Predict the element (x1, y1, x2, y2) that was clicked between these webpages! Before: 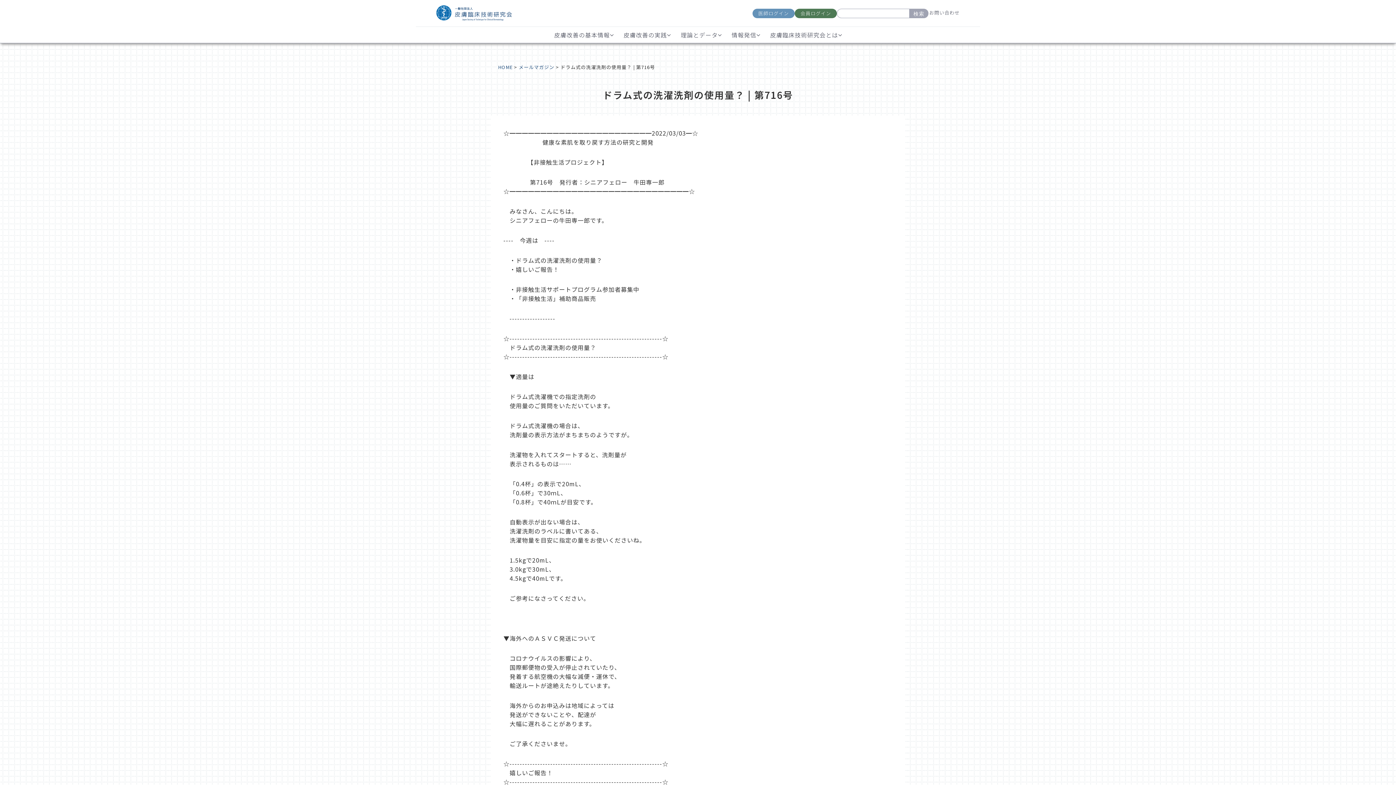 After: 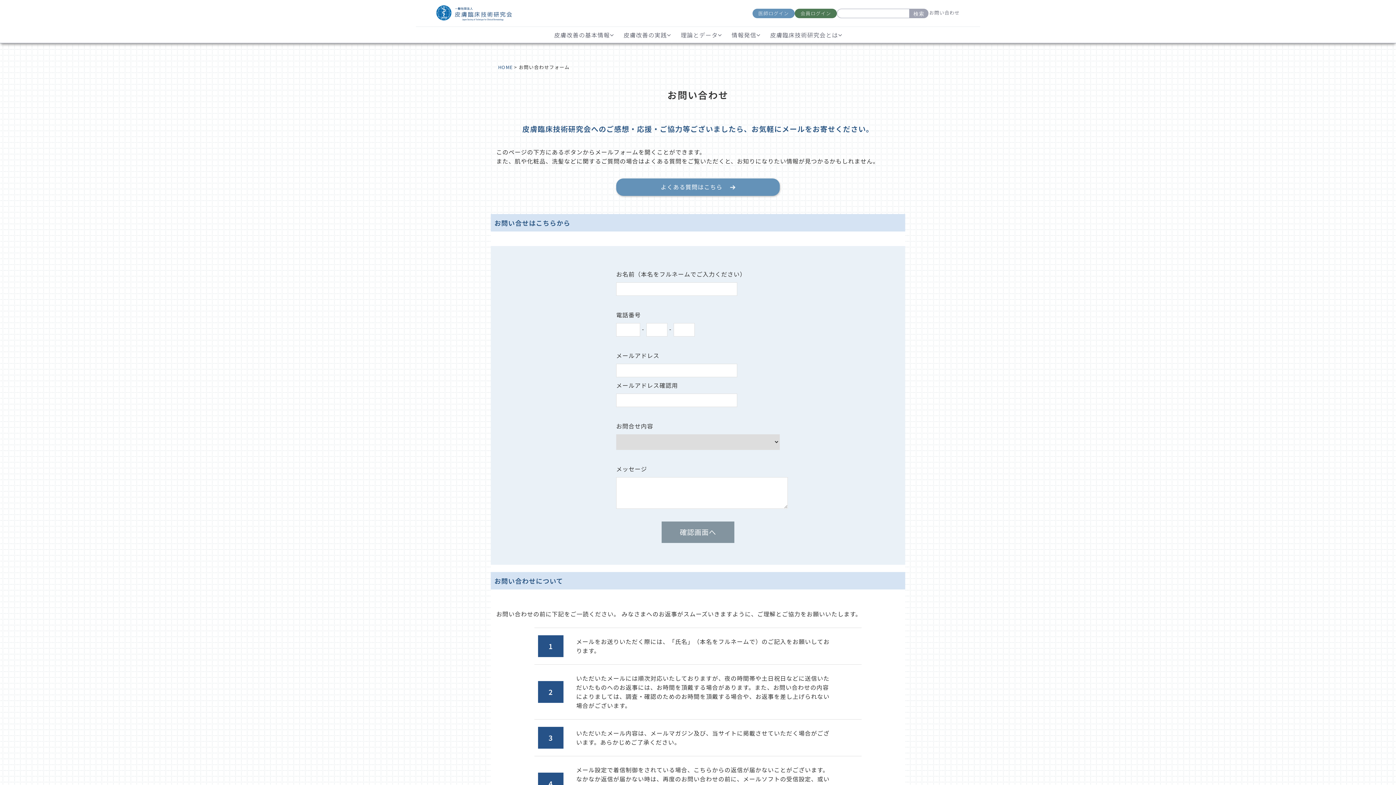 Action: bbox: (929, 10, 960, 18) label: お問い合わせ